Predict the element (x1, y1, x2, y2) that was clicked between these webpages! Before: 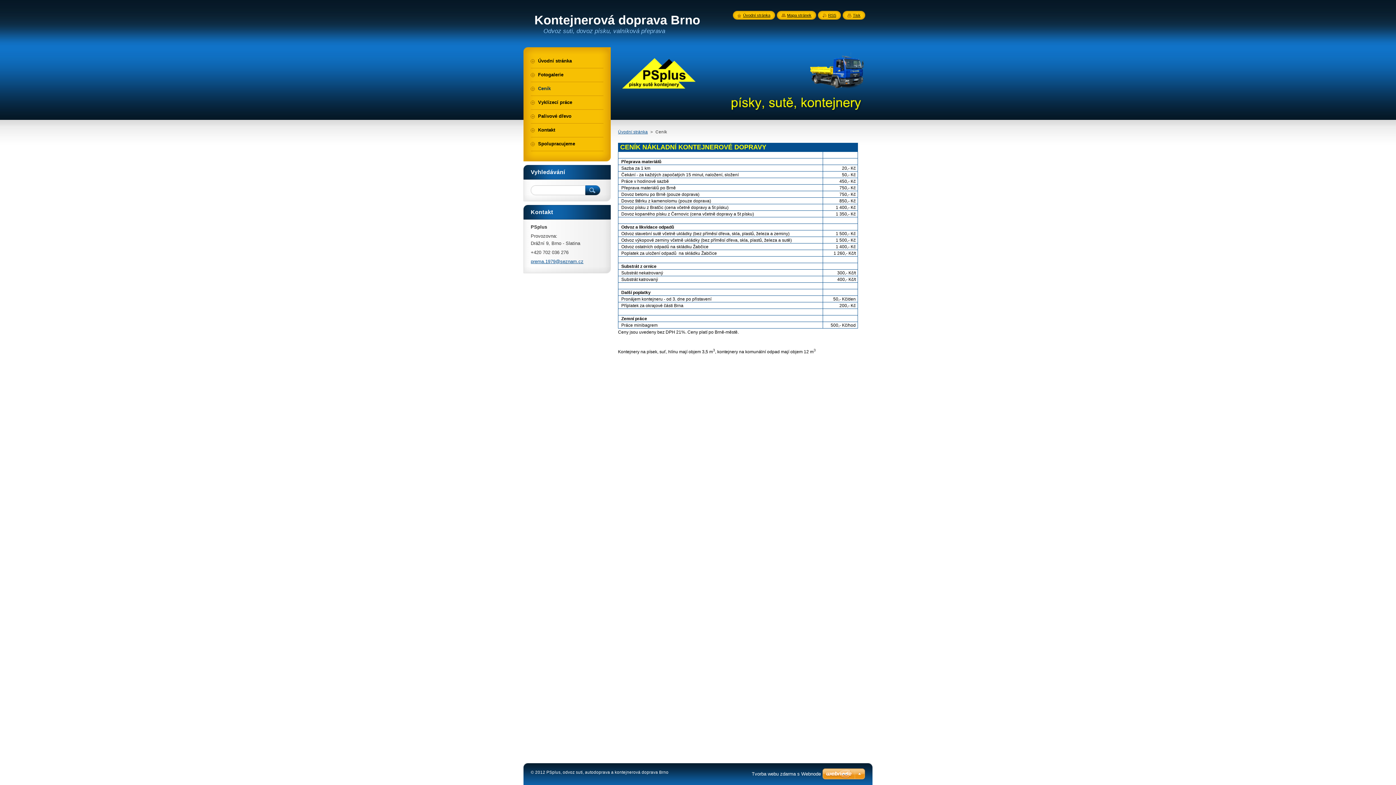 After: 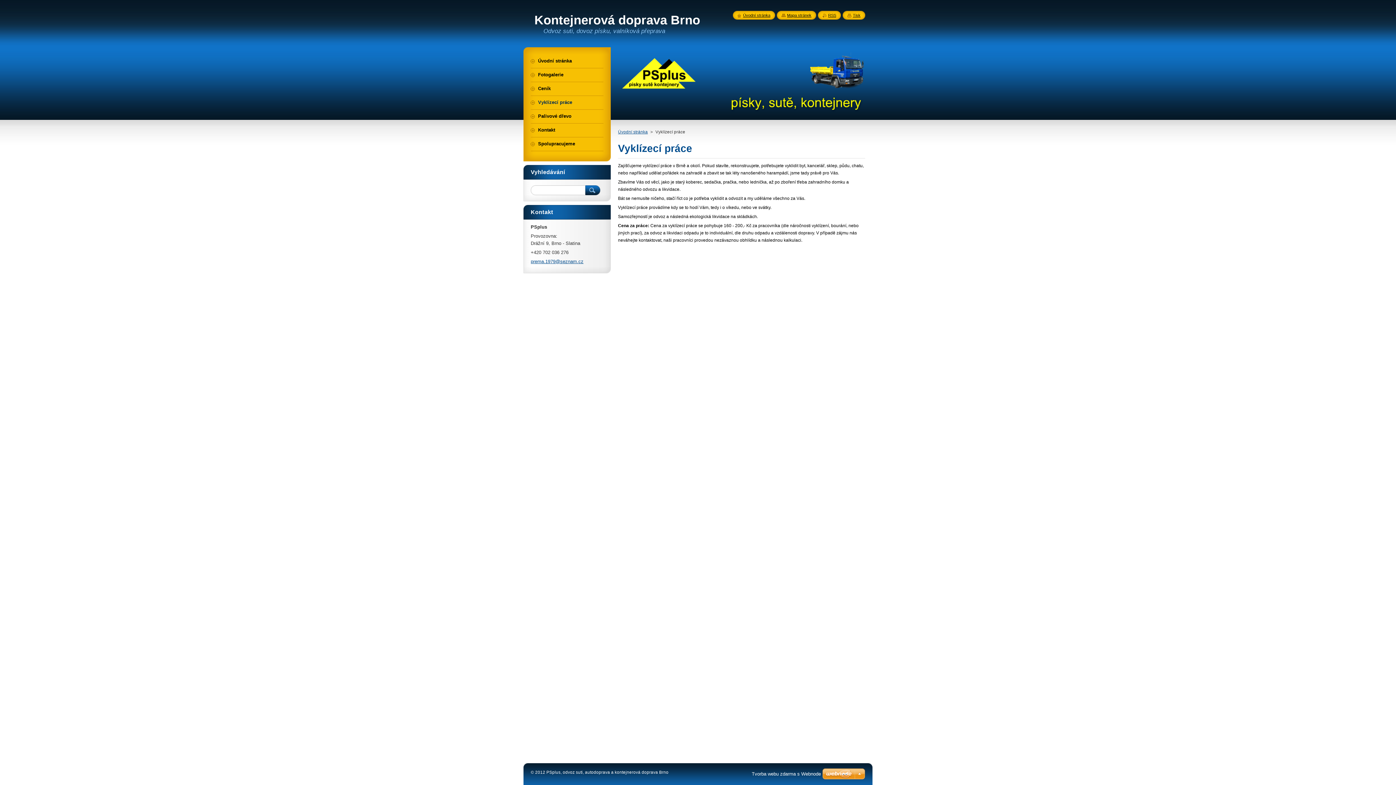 Action: bbox: (530, 96, 603, 109) label: Vyklízecí práce